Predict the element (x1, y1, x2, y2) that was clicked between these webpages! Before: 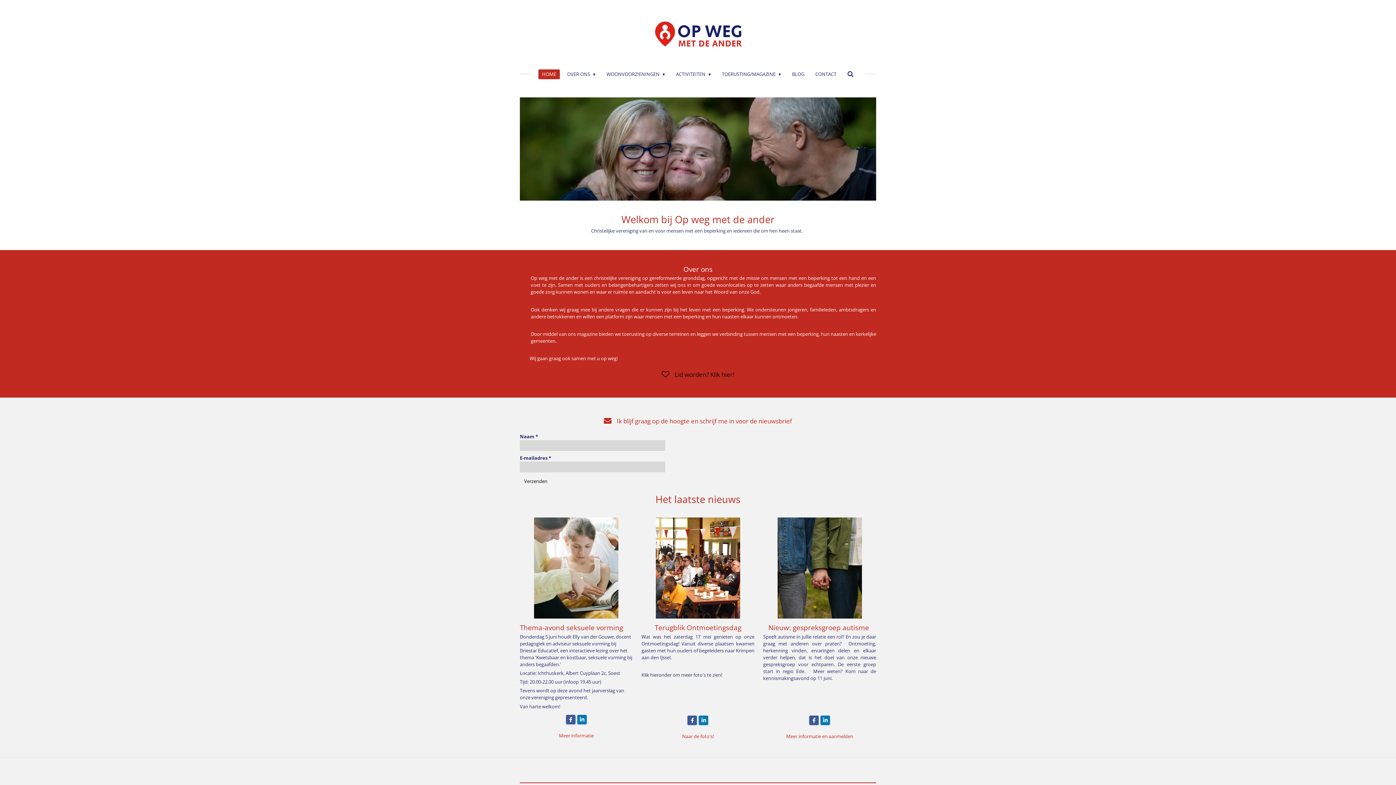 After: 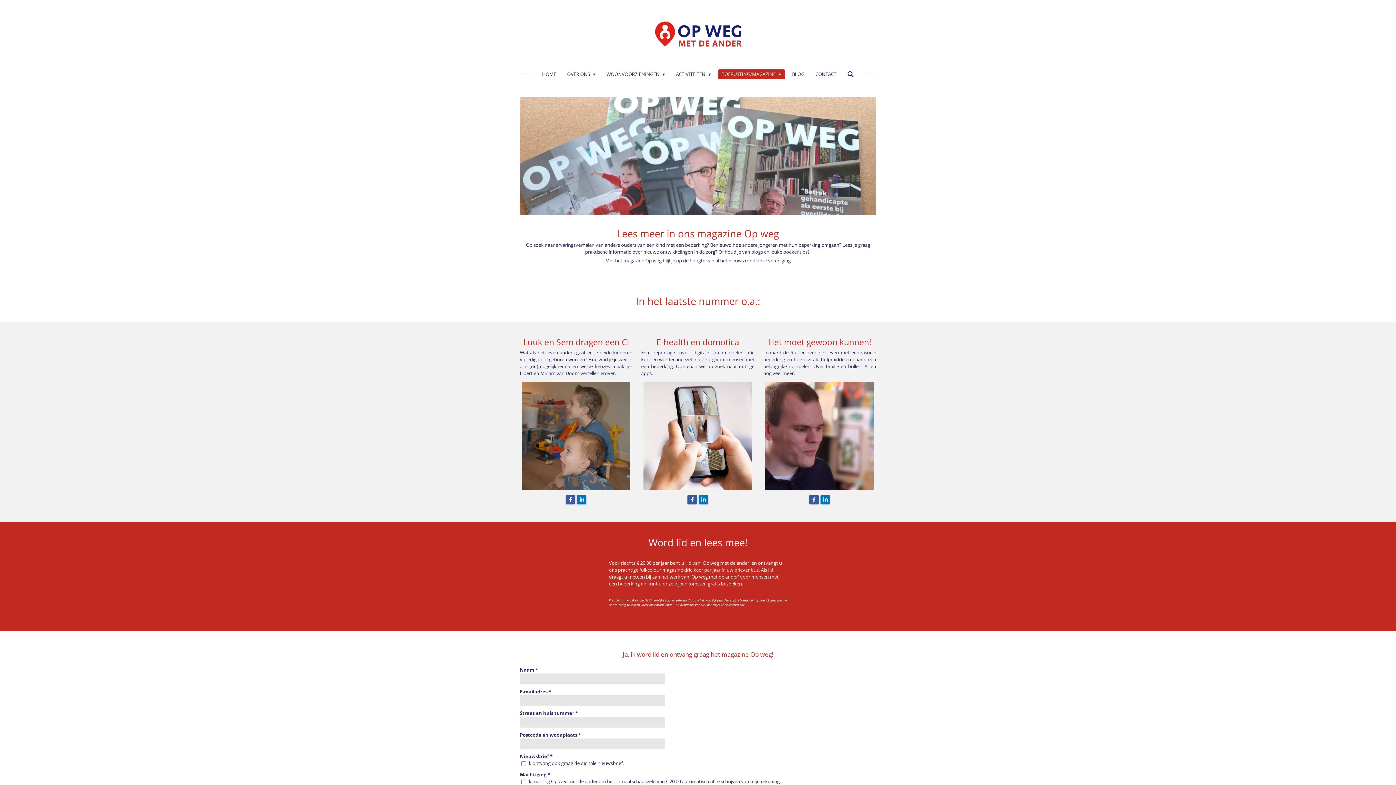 Action: bbox: (656, 367, 739, 382) label: Lid worden? Klik hier!